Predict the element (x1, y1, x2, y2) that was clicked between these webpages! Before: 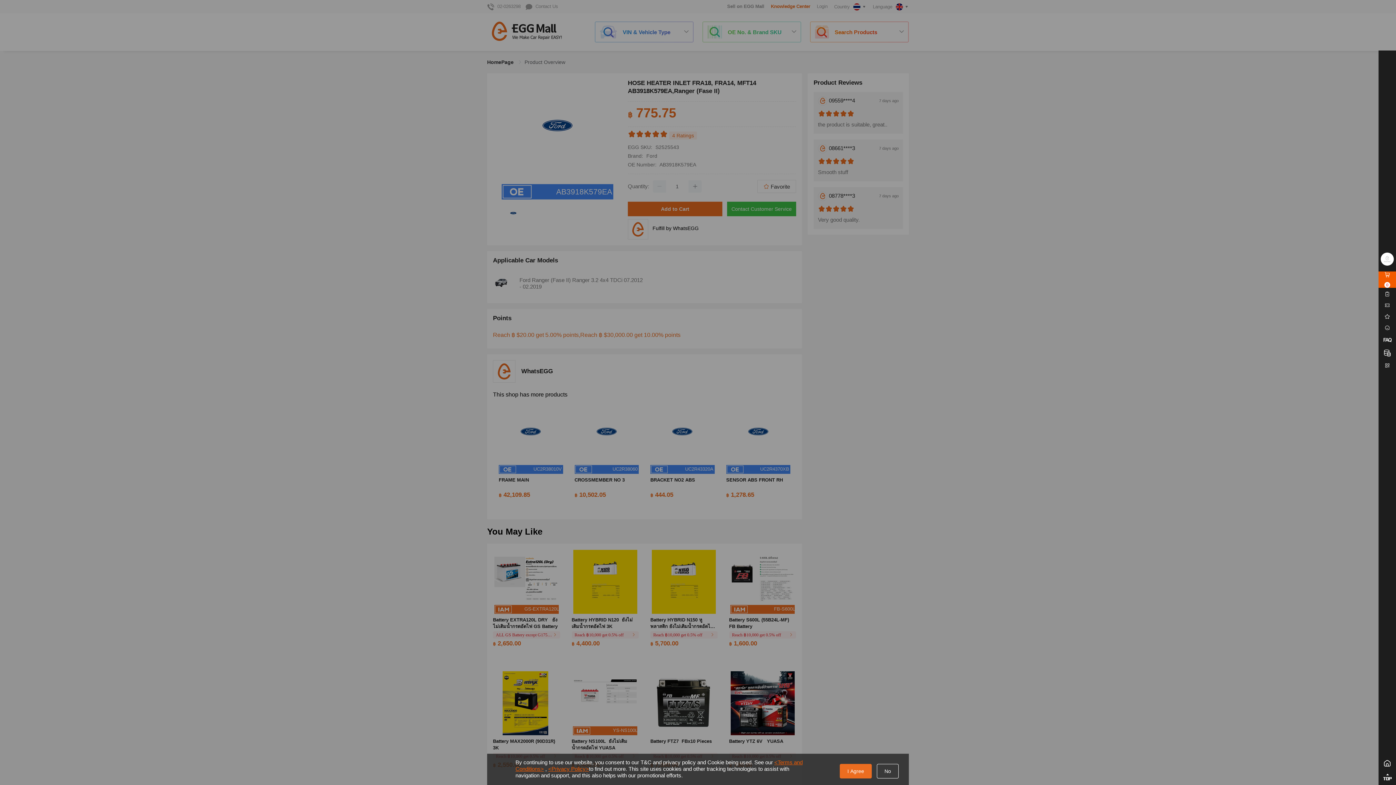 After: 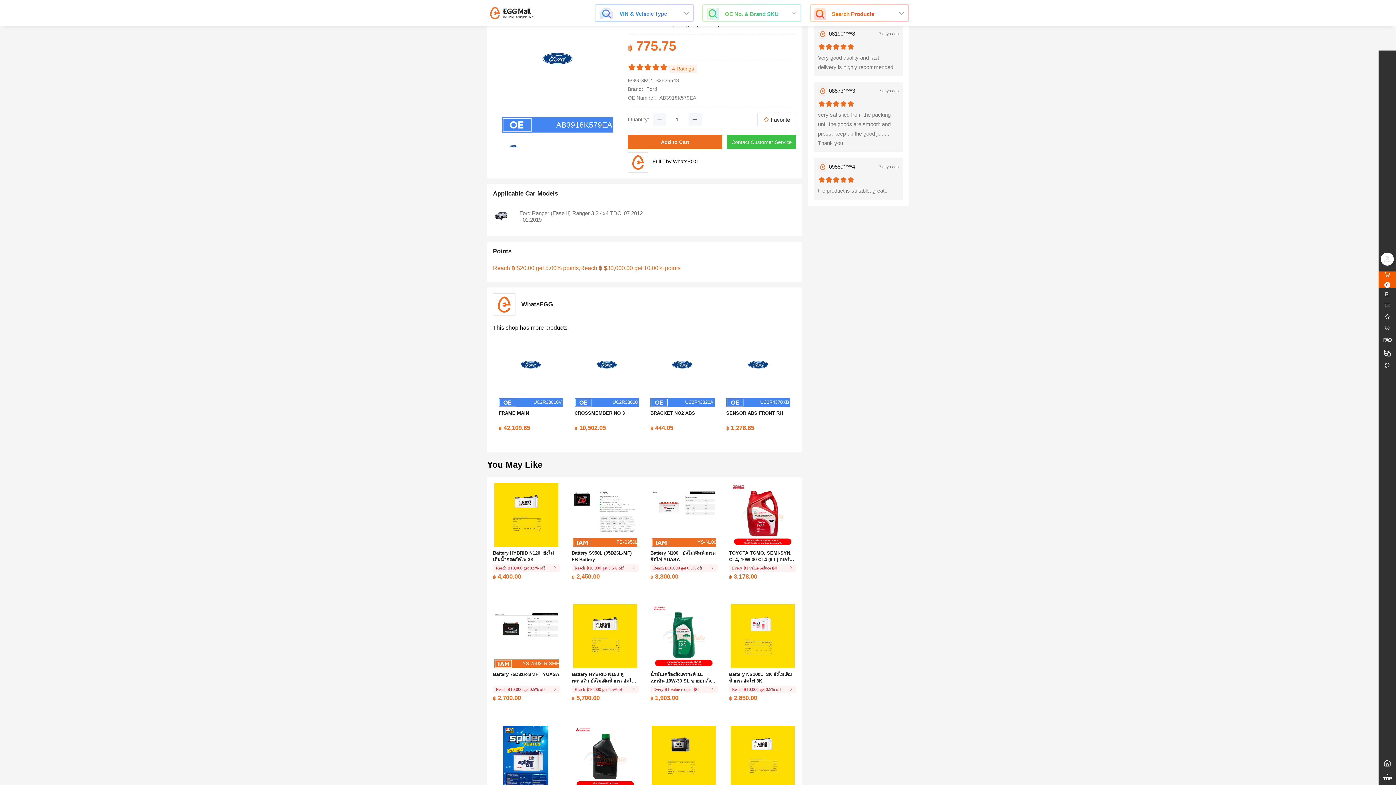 Action: label: I Agree bbox: (840, 764, 872, 778)